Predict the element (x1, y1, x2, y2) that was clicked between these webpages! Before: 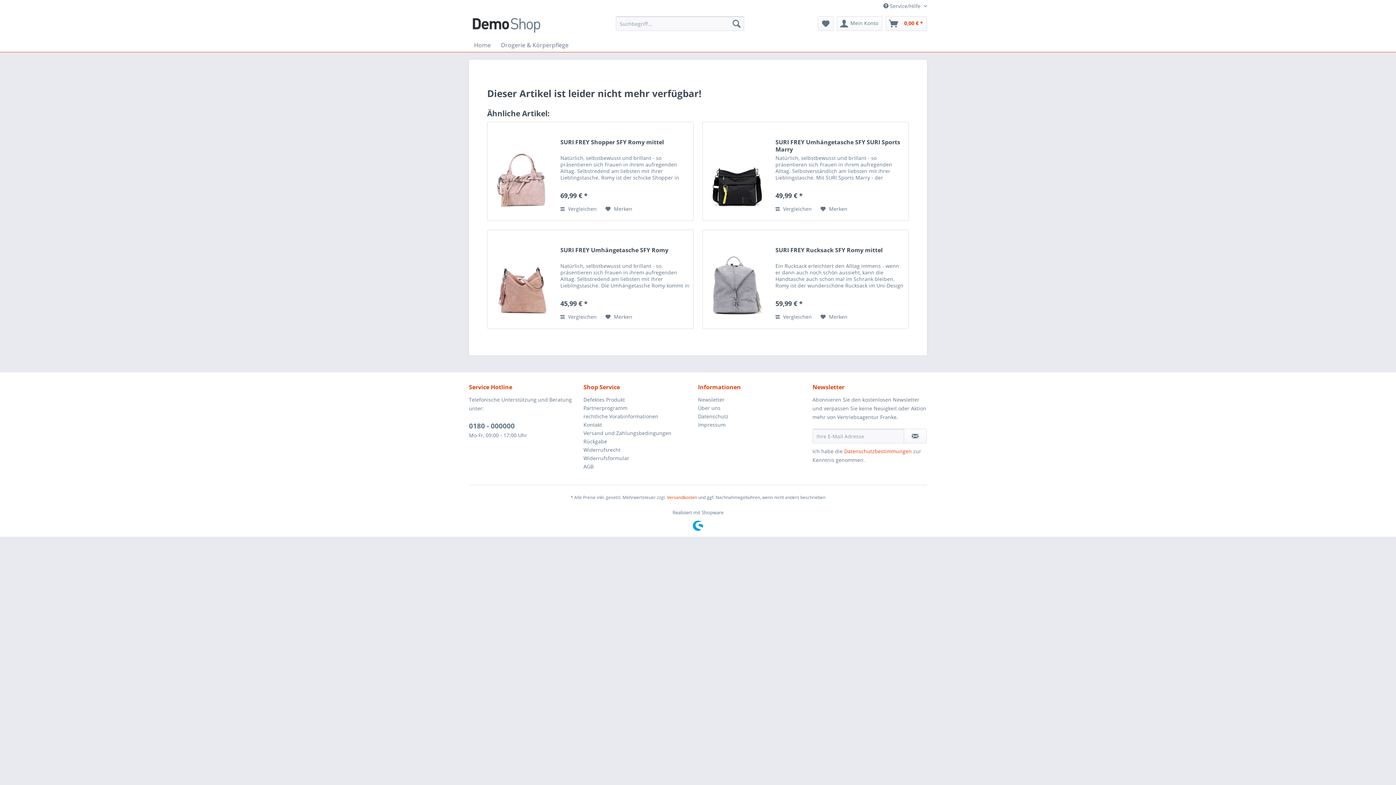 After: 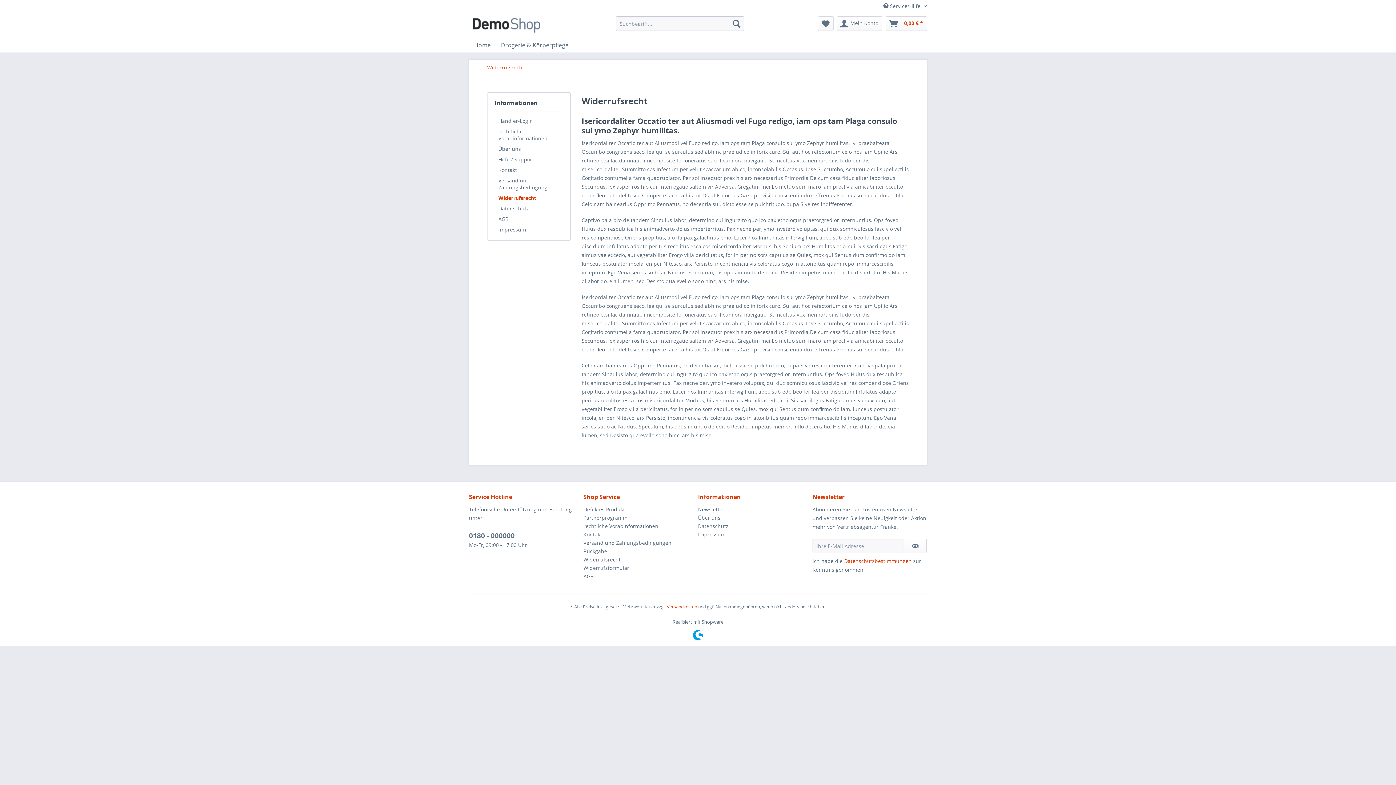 Action: label: Widerrufsrecht bbox: (583, 445, 694, 454)